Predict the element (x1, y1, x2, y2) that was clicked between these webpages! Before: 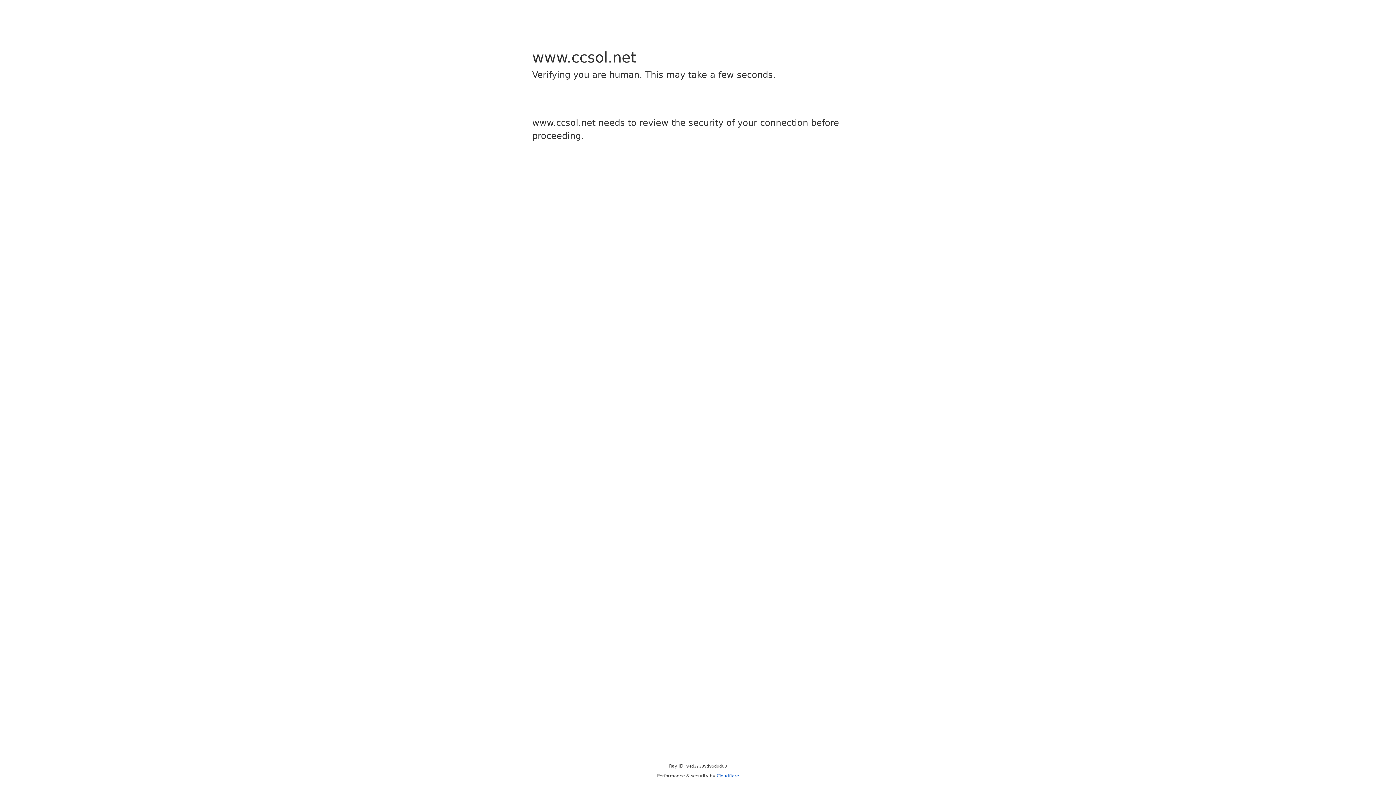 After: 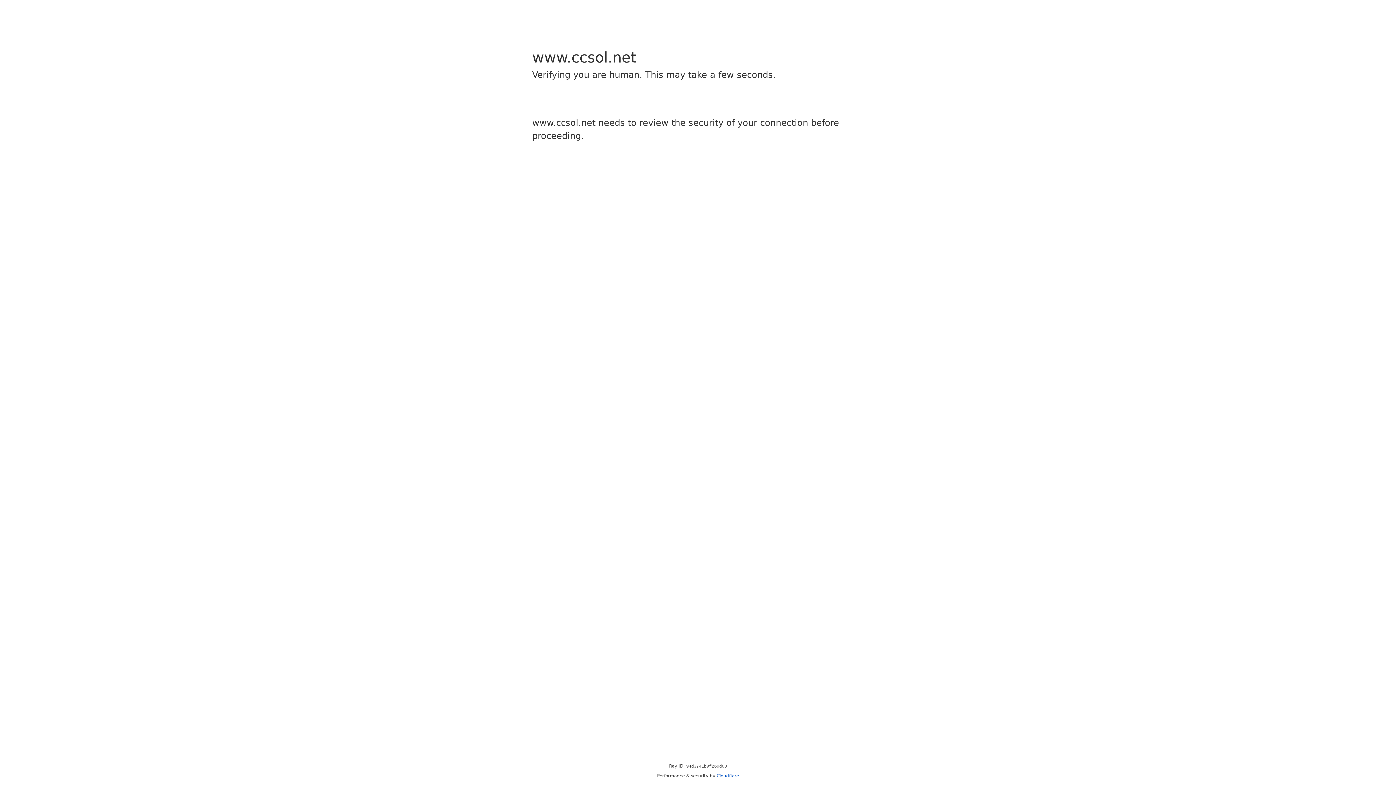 Action: label: Cloudflare bbox: (716, 773, 739, 778)